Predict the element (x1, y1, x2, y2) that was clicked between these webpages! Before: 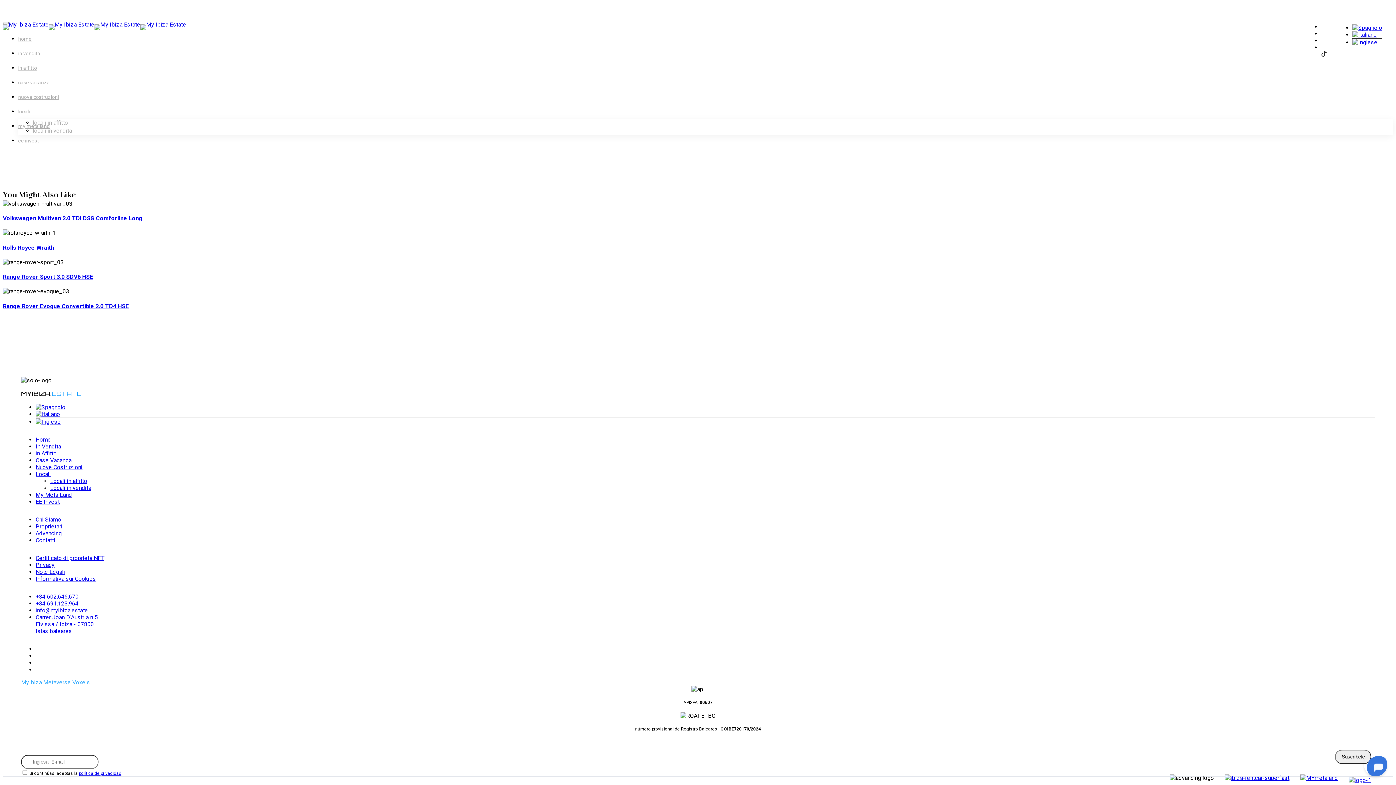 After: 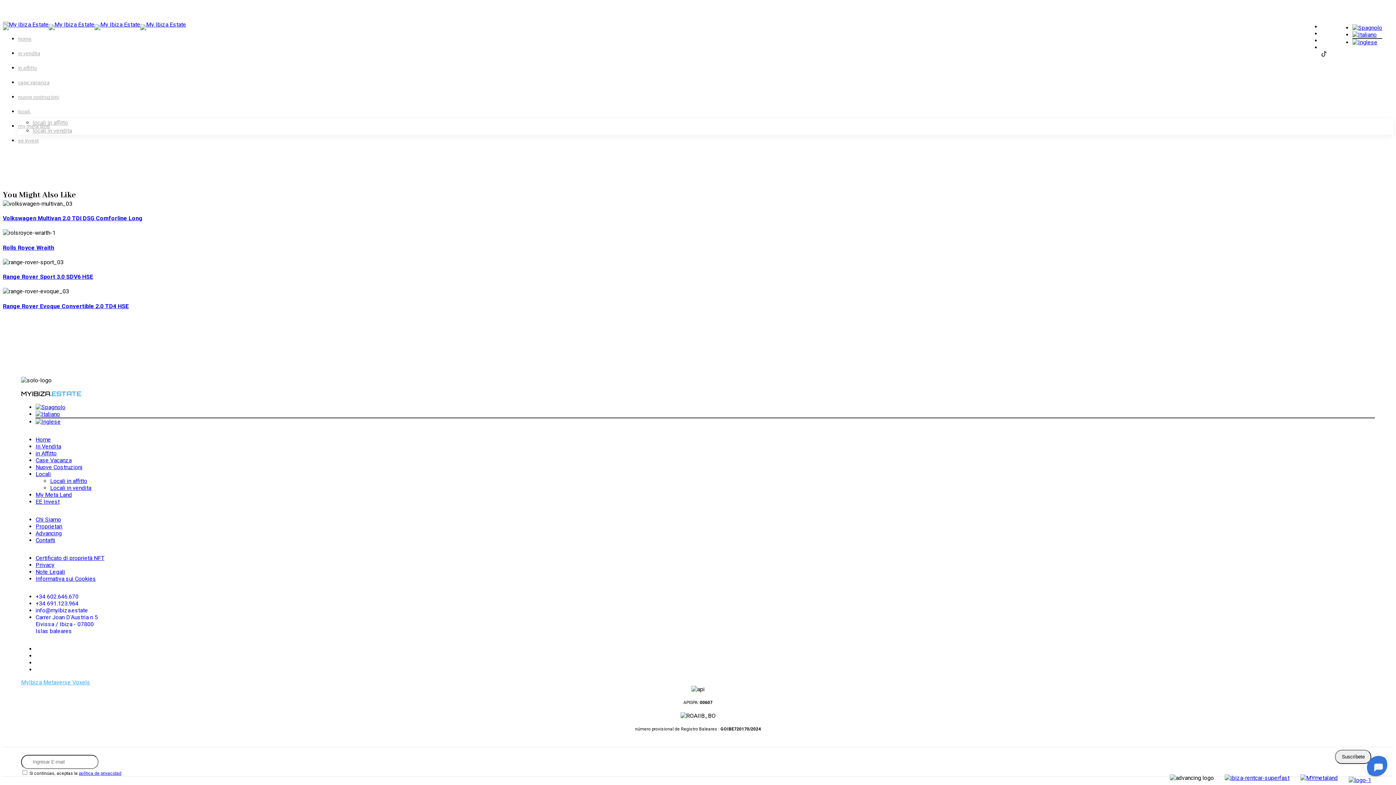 Action: bbox: (1300, 774, 1338, 781)